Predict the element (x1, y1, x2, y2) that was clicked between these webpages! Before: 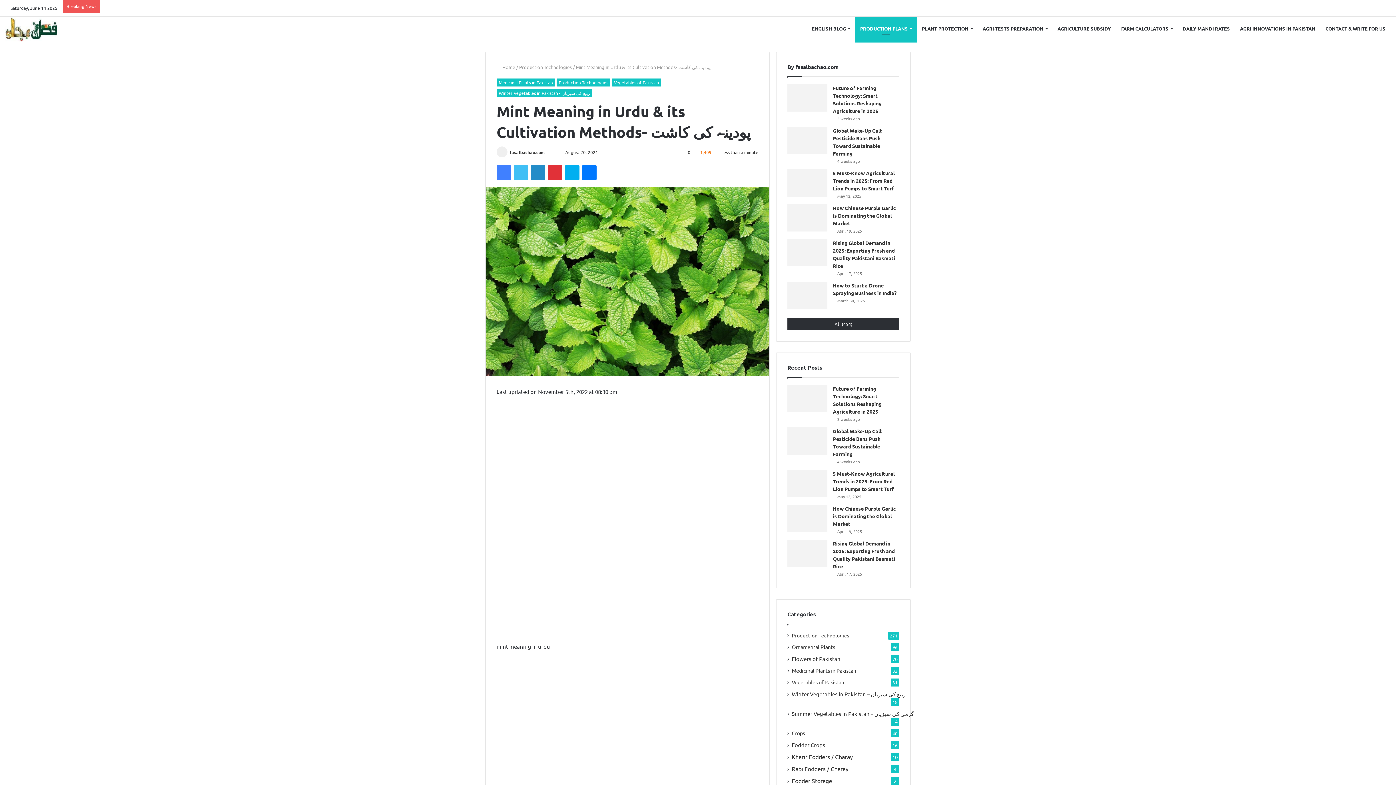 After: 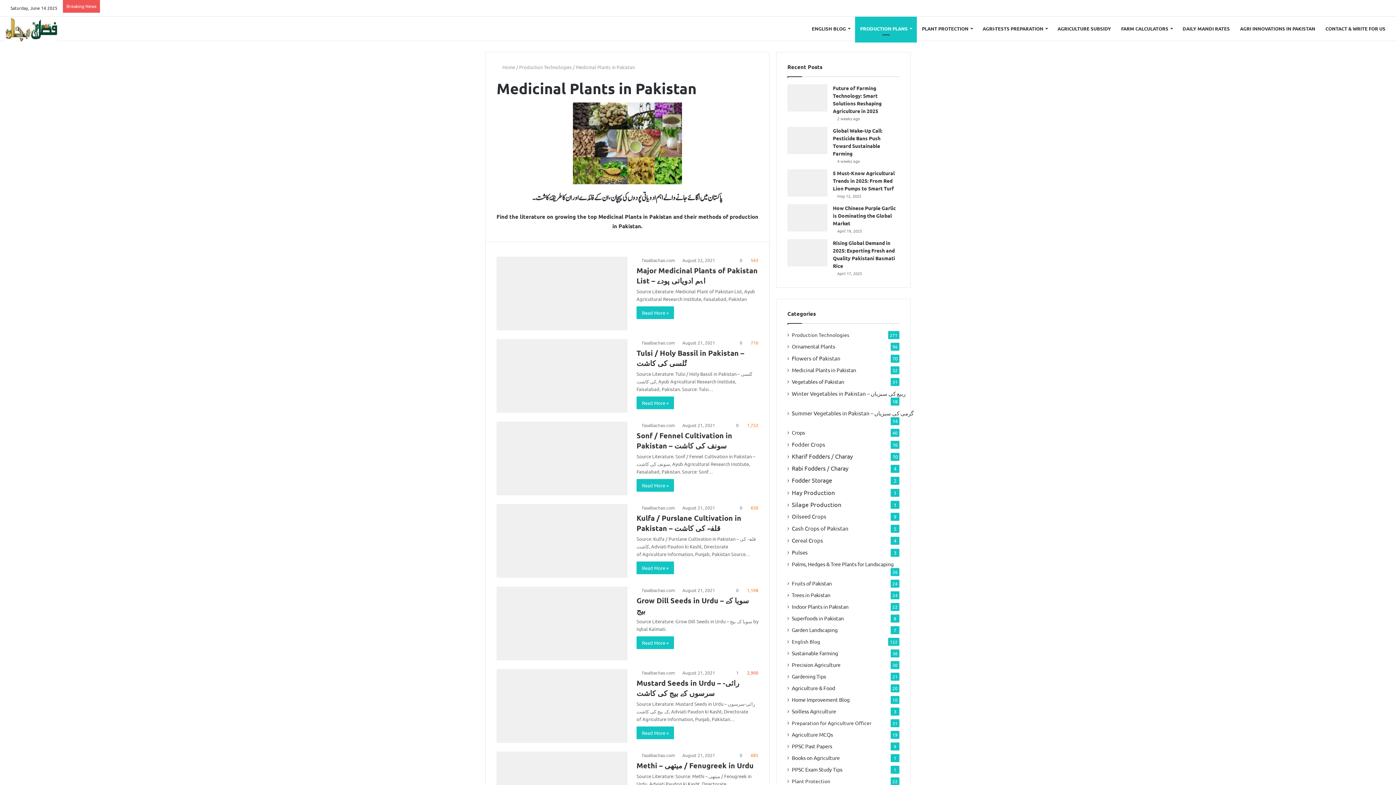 Action: label: Medicinal Plants in Pakistan bbox: (496, 78, 555, 86)